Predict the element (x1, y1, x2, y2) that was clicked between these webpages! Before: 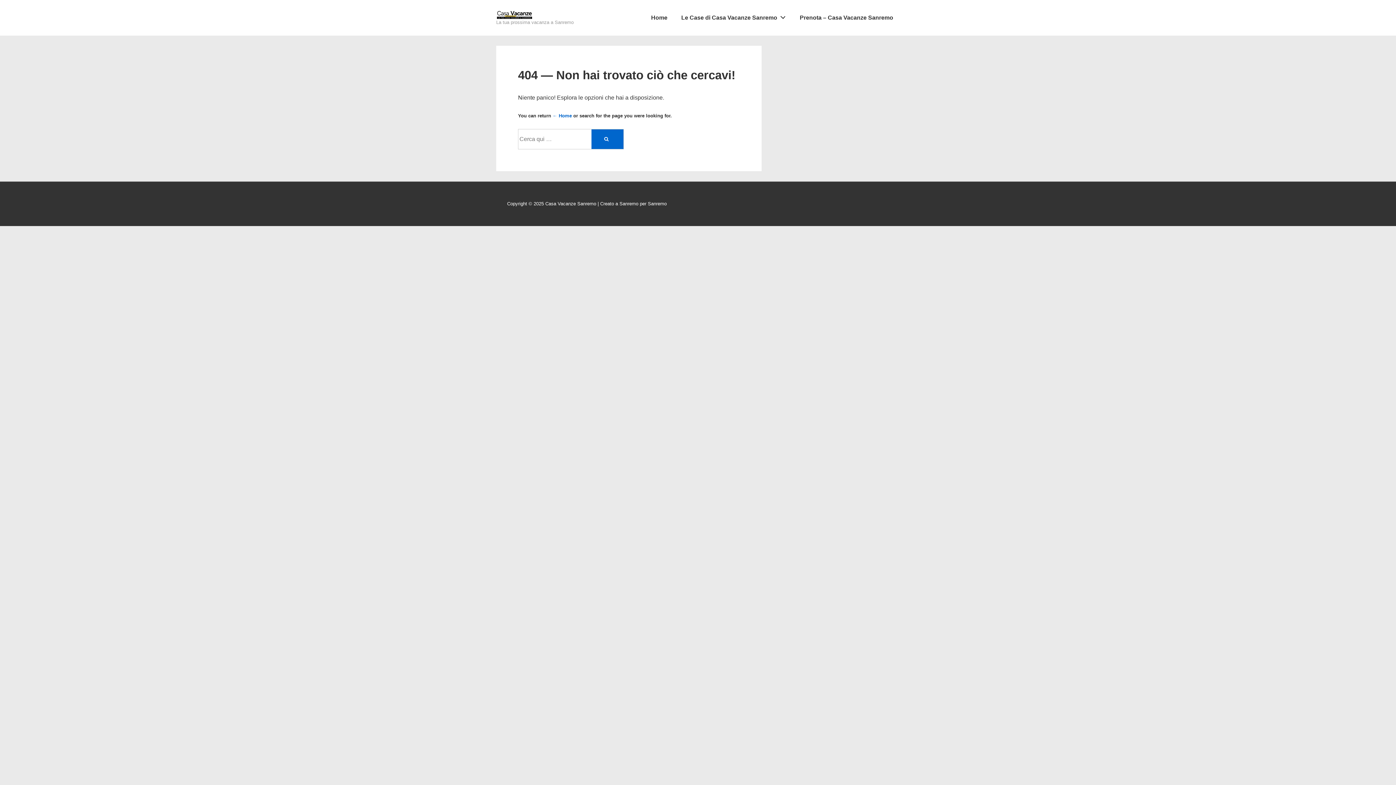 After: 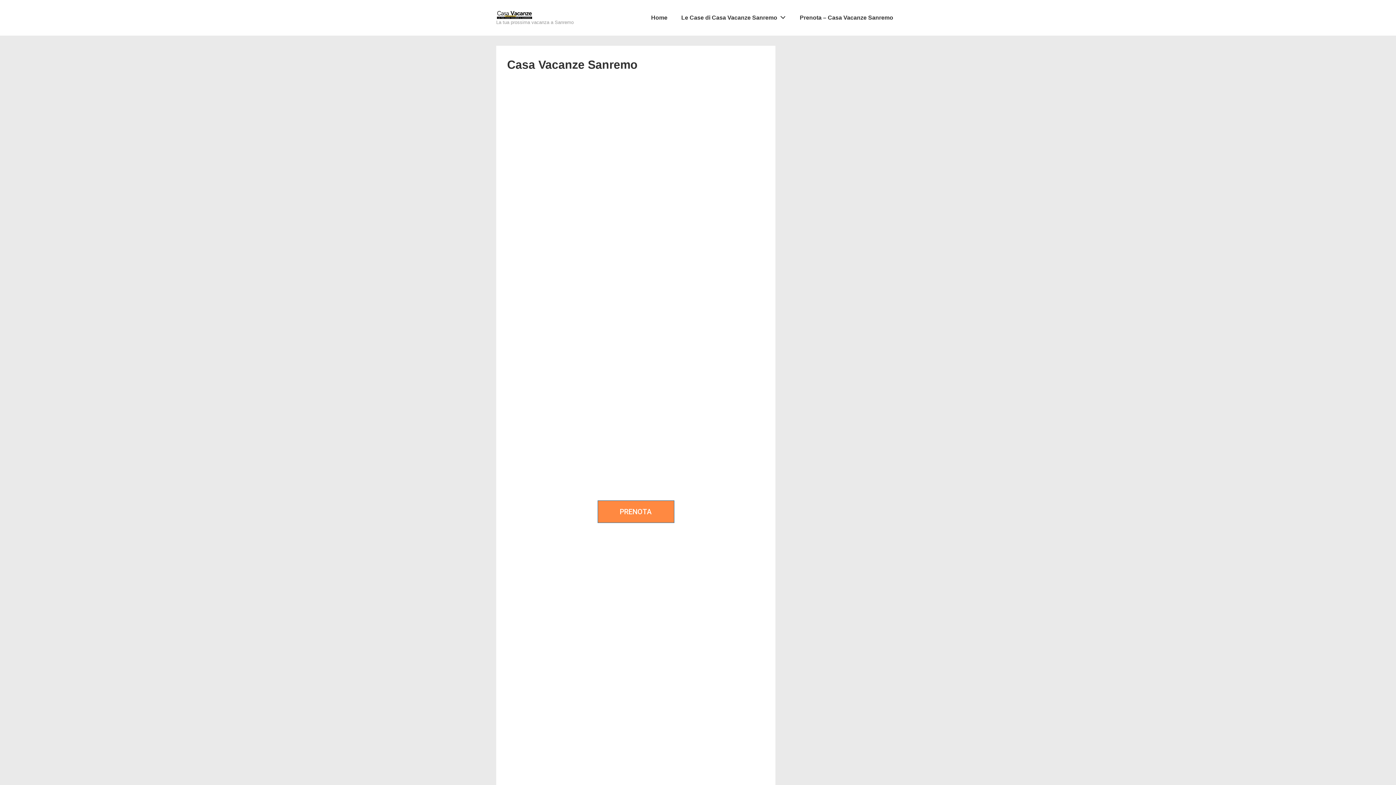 Action: bbox: (644, 9, 674, 26) label: Home